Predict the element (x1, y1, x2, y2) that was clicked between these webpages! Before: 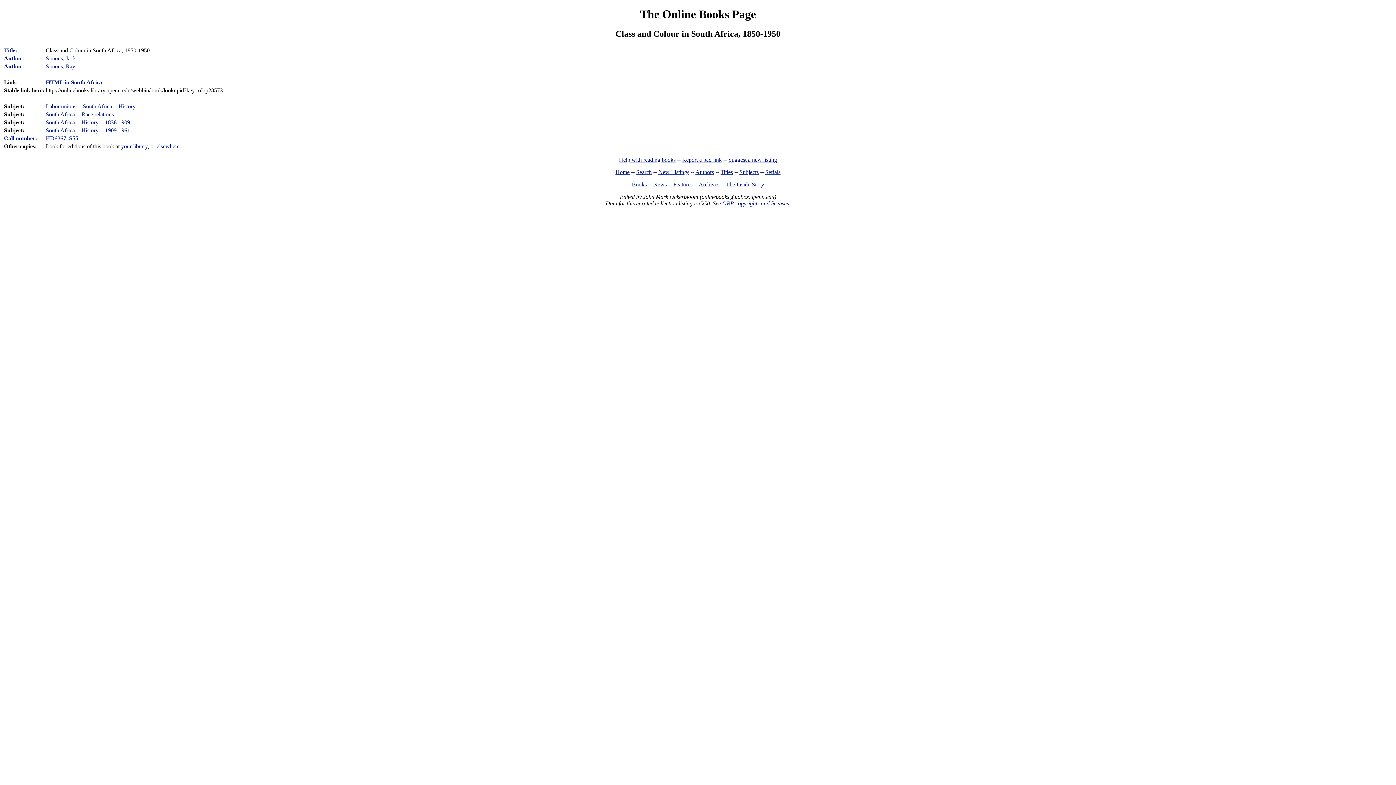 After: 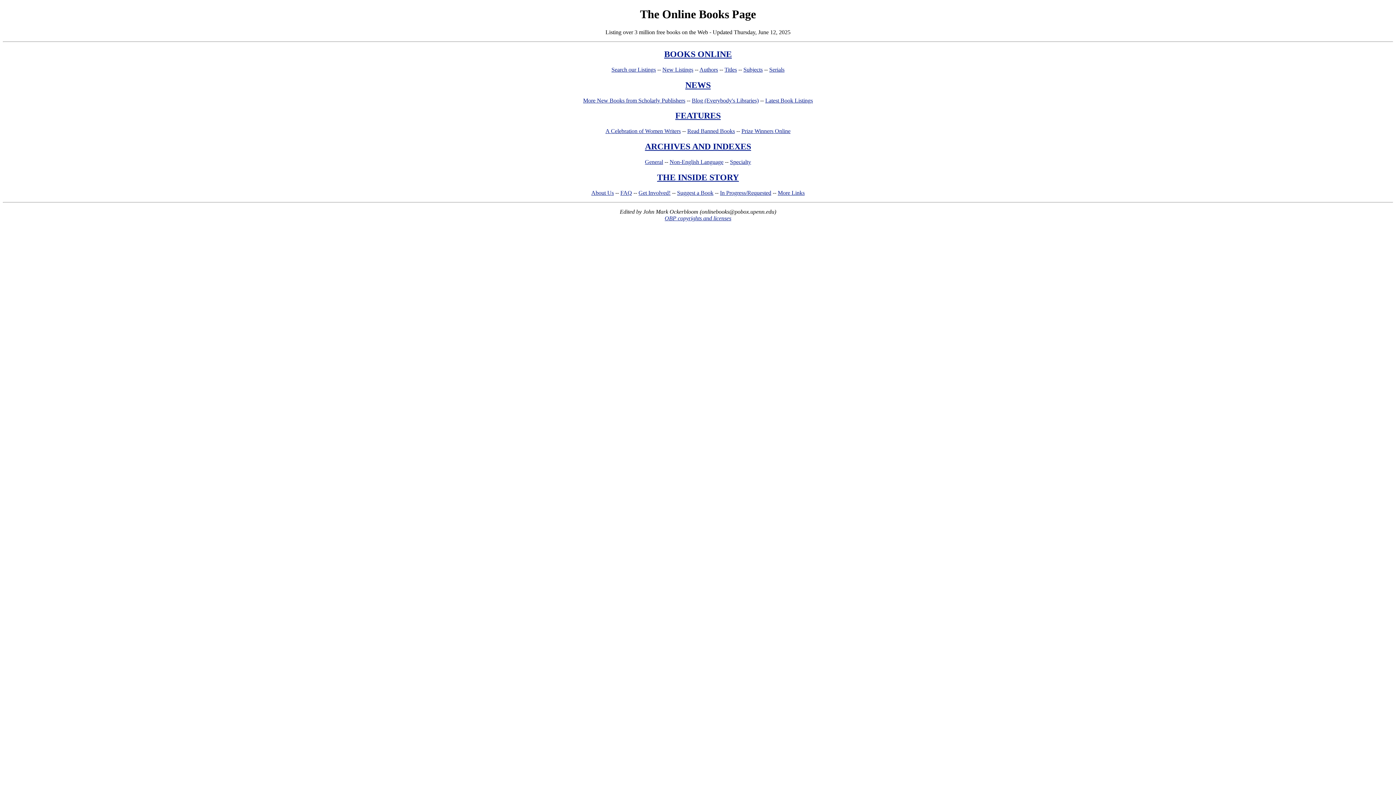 Action: bbox: (615, 169, 629, 175) label: Home